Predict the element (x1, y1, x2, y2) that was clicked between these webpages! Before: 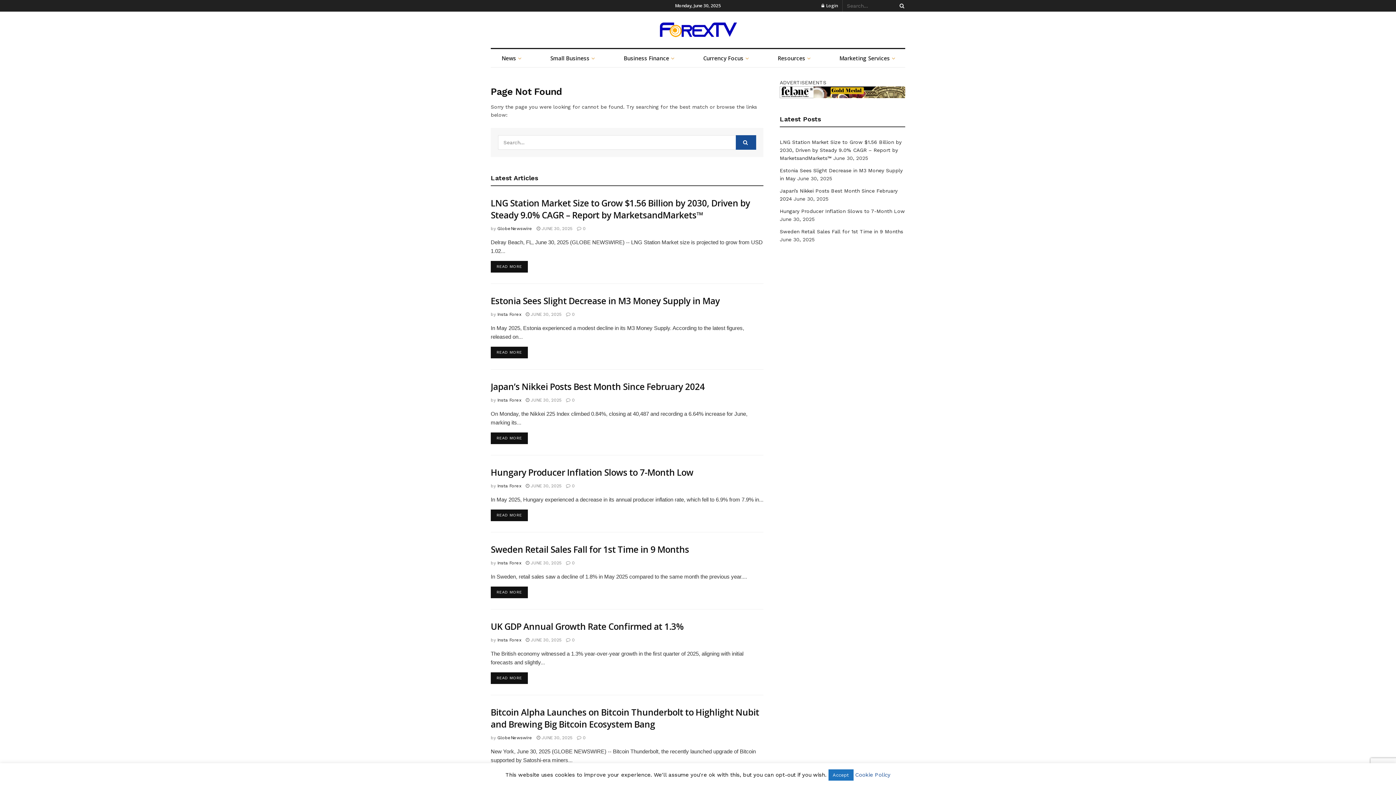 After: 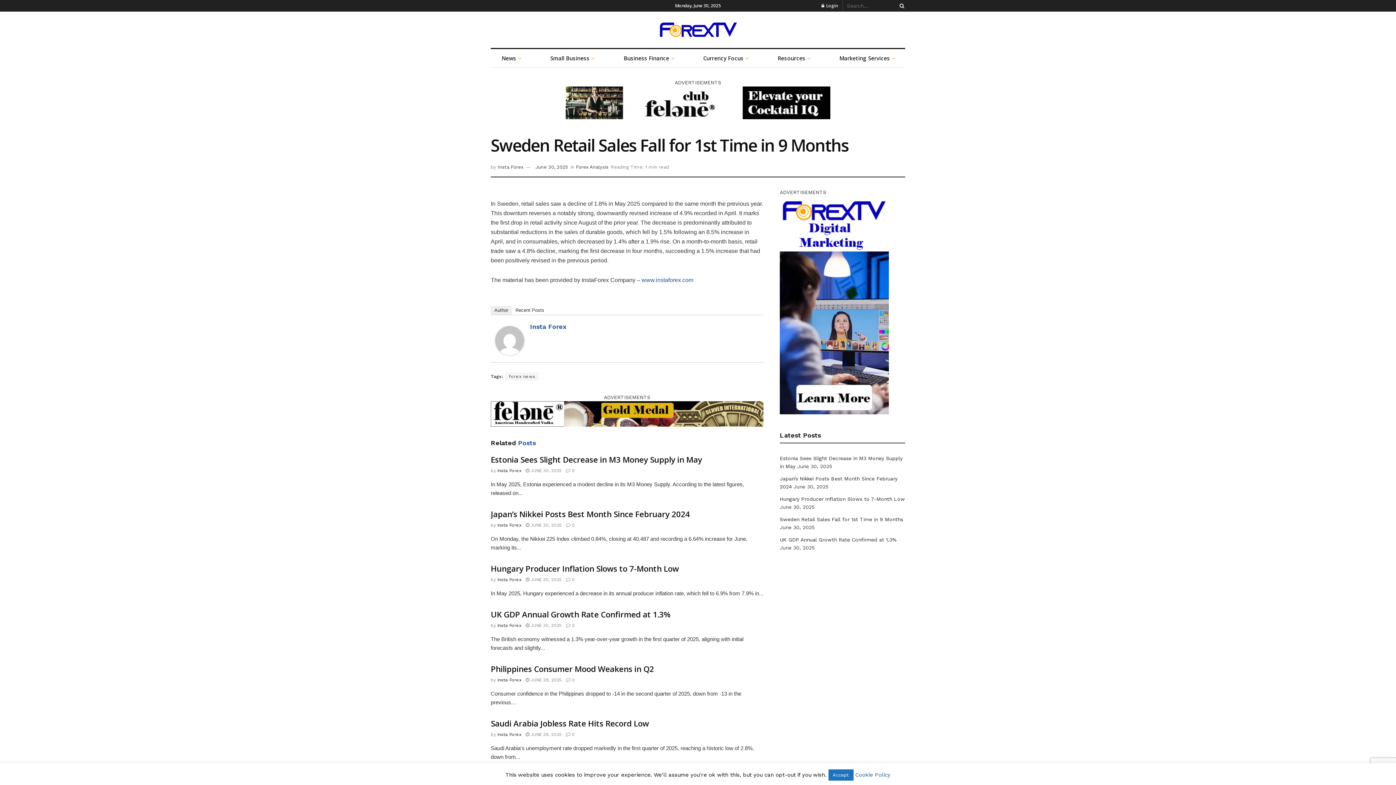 Action: label: READ MORE
DETAILS bbox: (490, 586, 527, 598)